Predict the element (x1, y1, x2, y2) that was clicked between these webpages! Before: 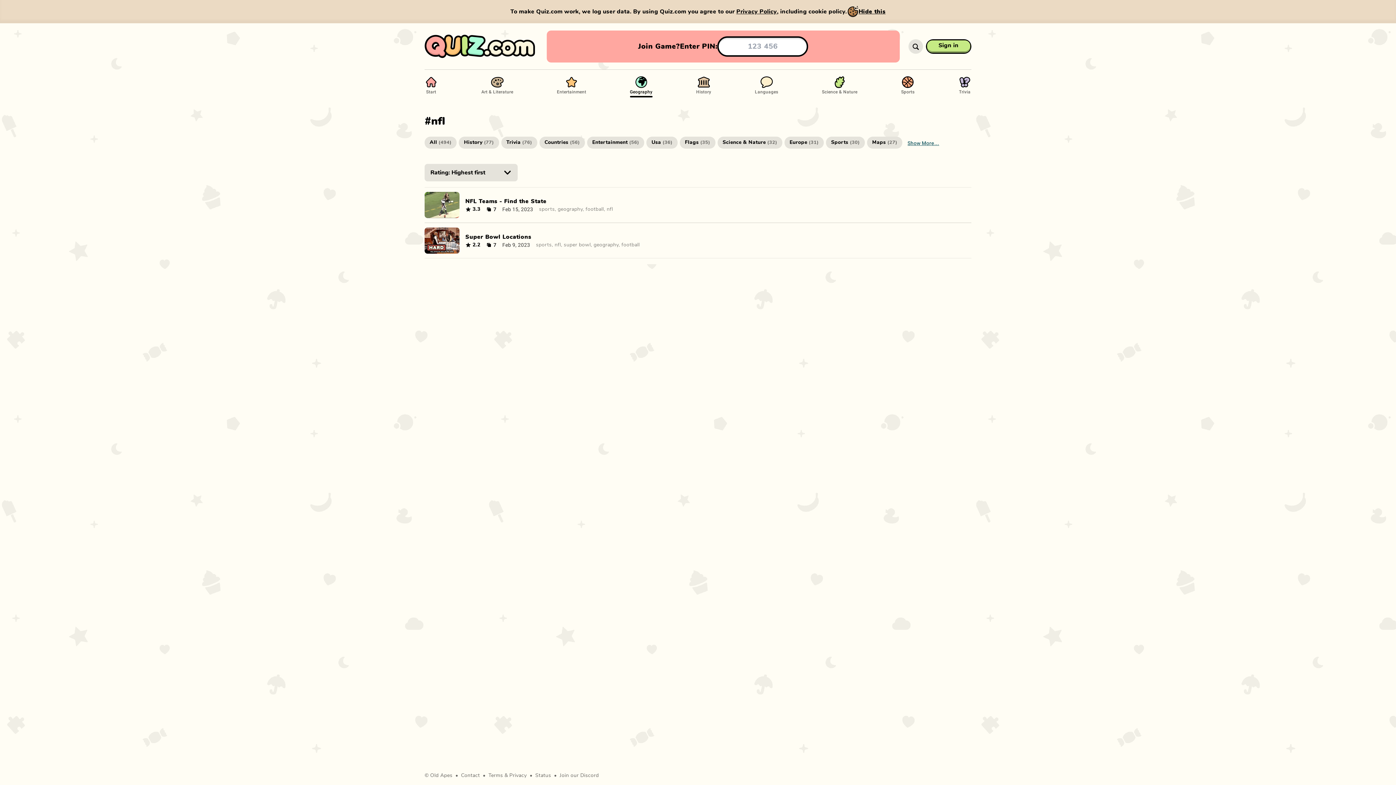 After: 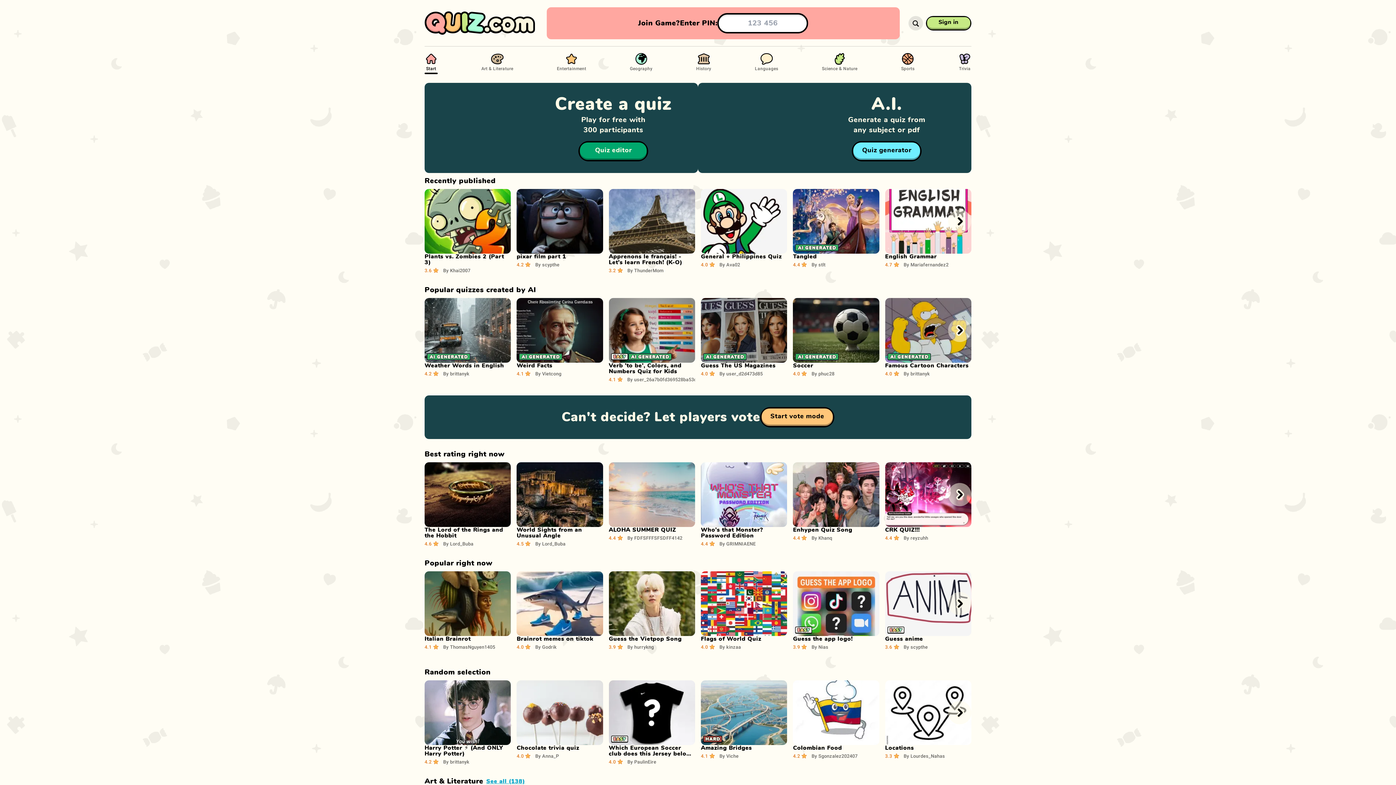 Action: bbox: (424, 23, 541, 69)